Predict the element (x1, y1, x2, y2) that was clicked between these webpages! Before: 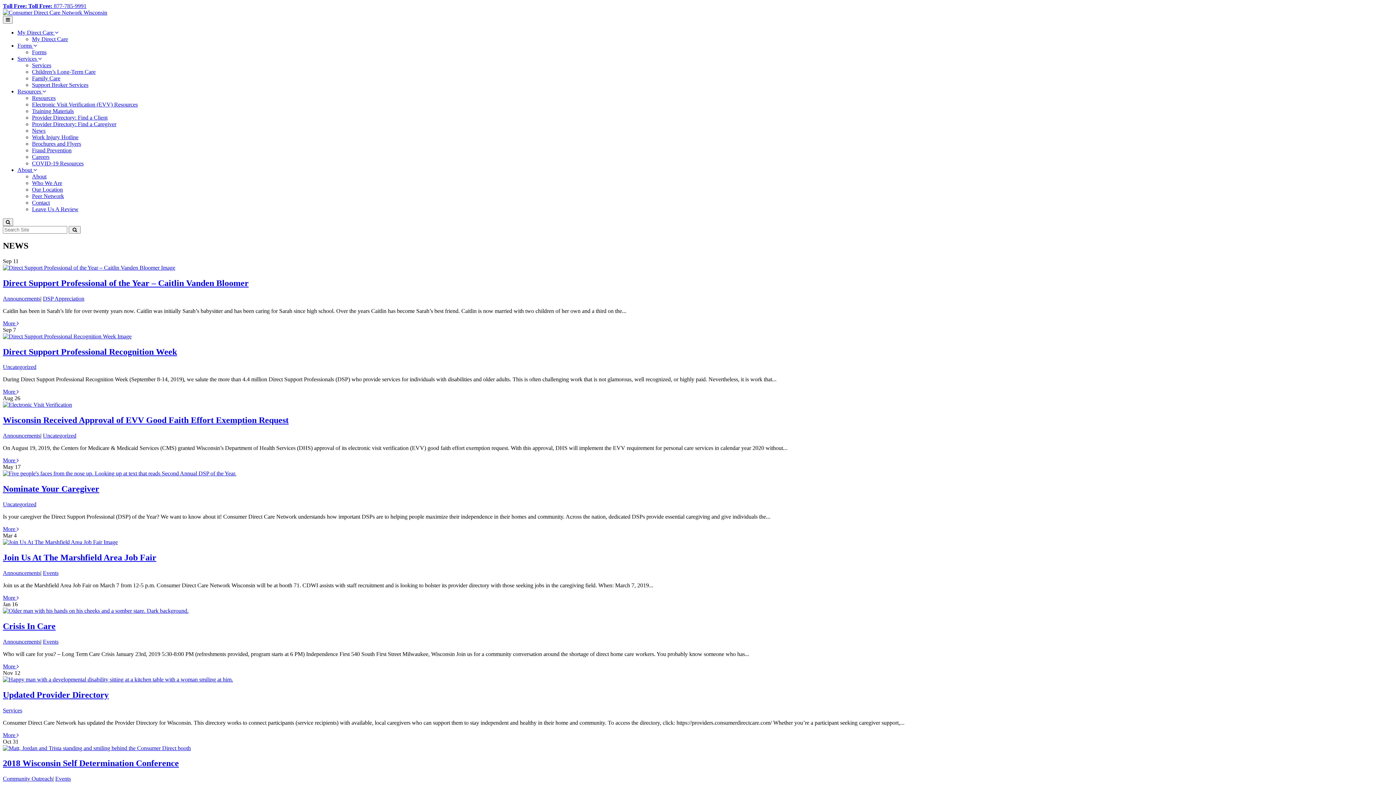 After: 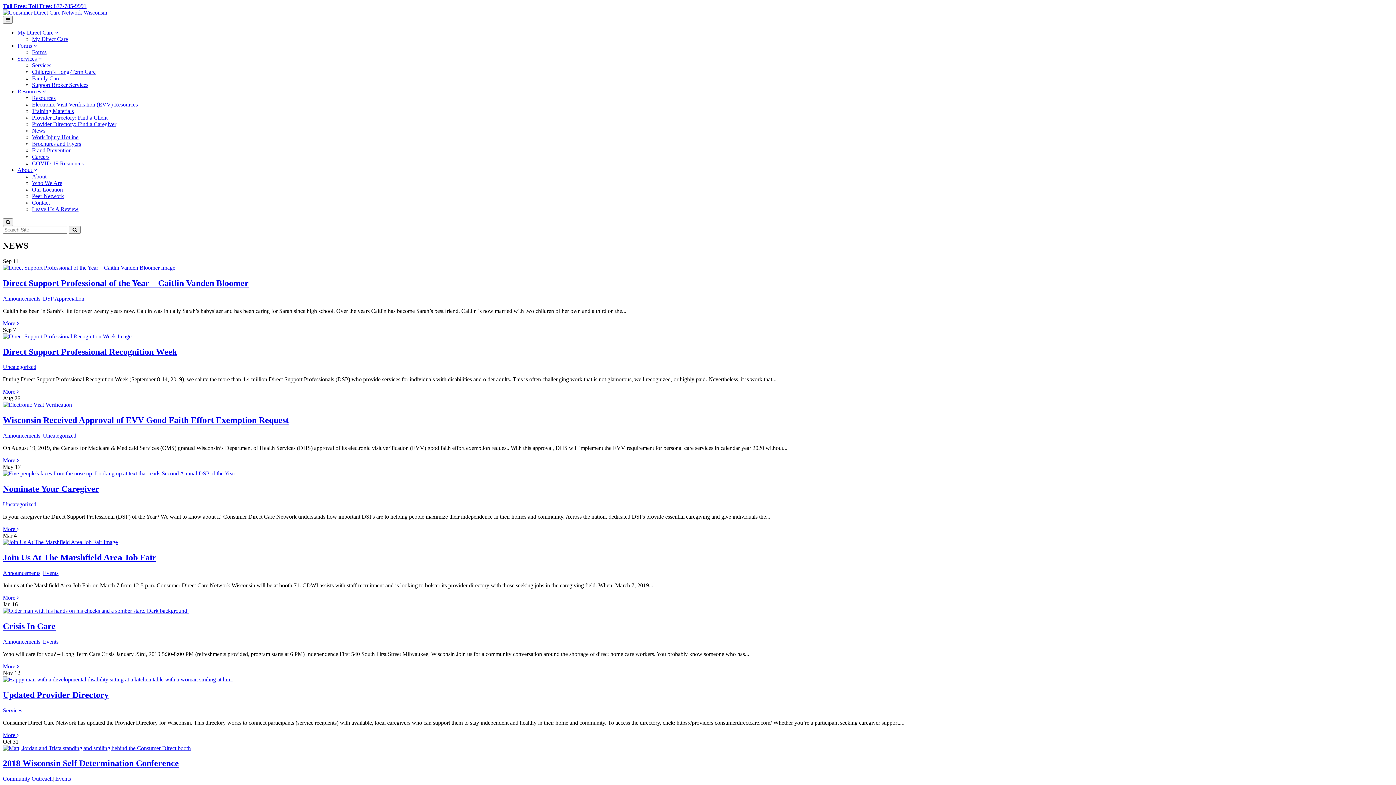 Action: label: Services  bbox: (17, 55, 41, 61)